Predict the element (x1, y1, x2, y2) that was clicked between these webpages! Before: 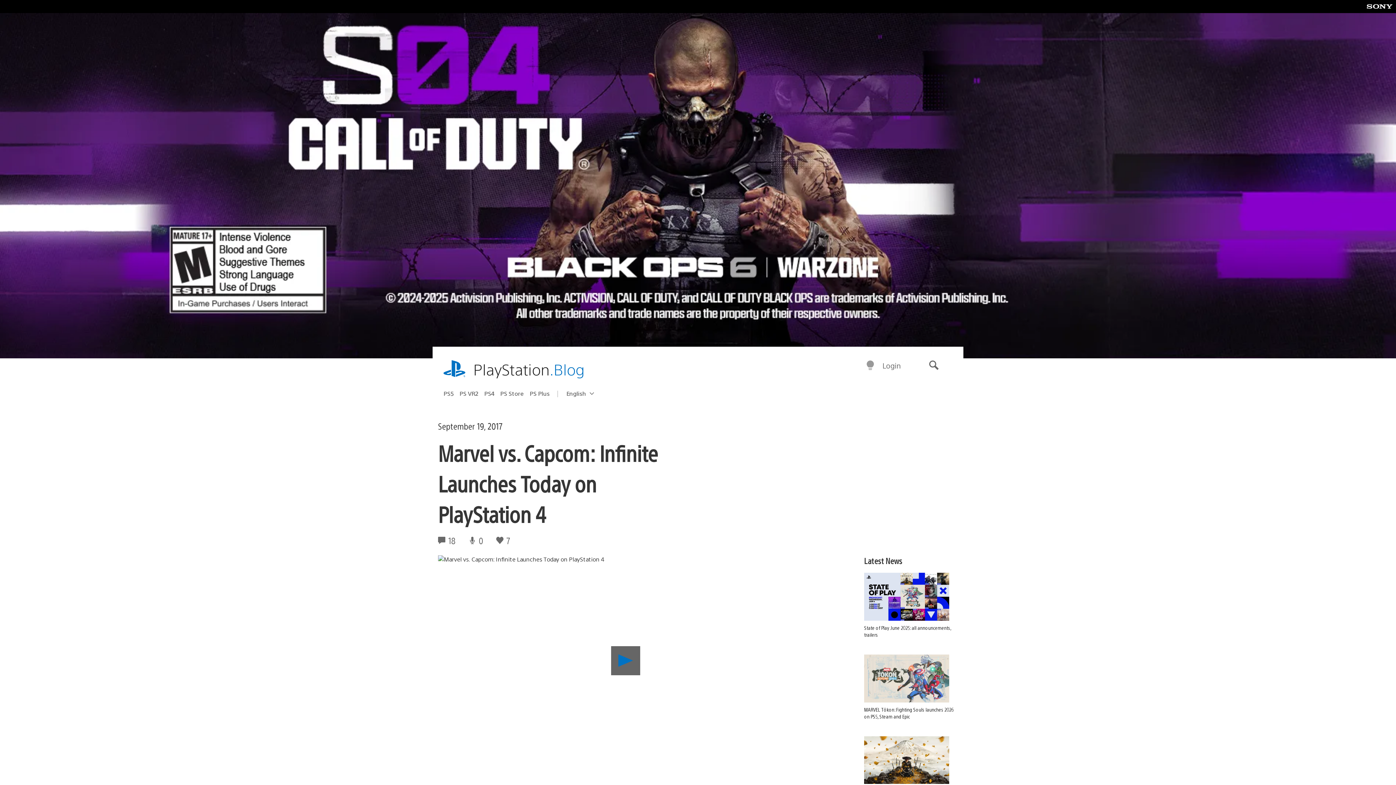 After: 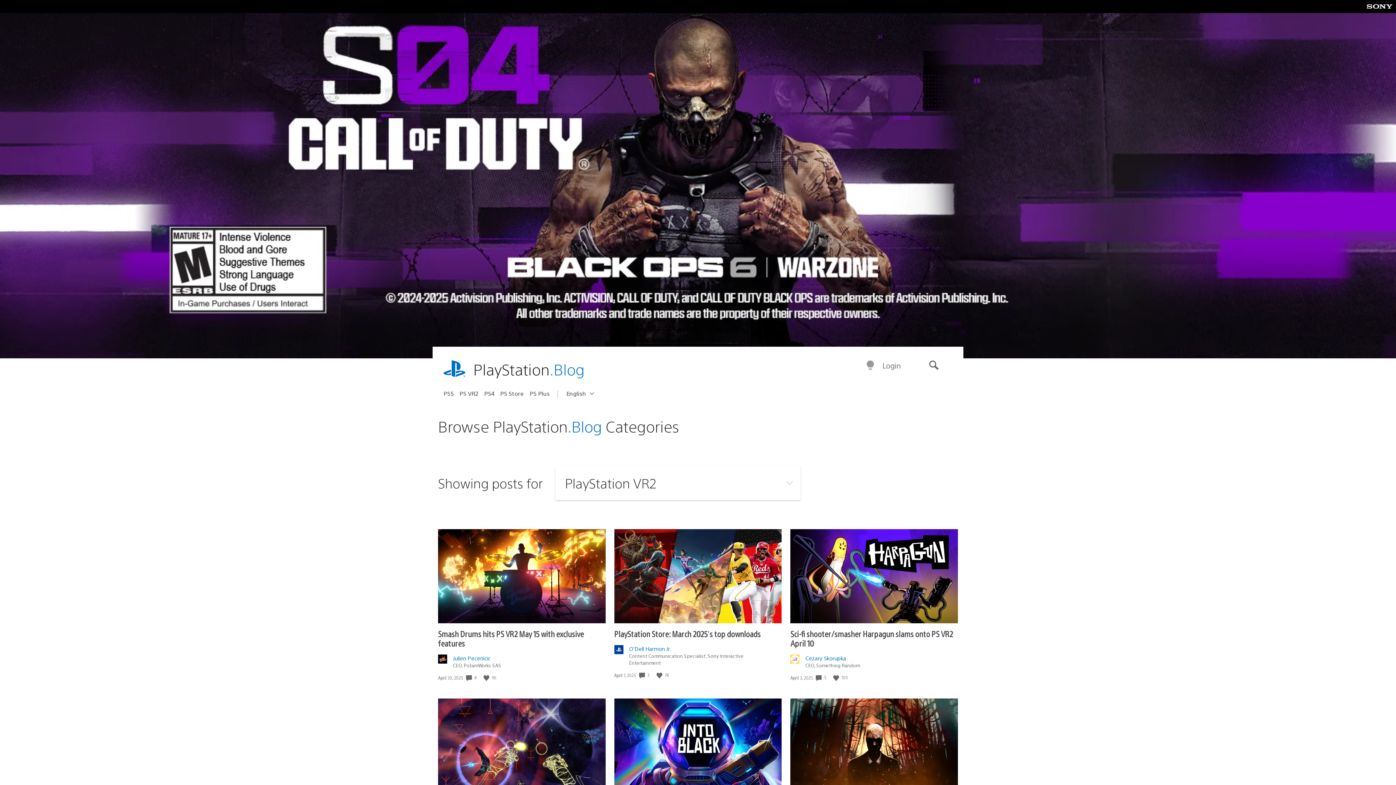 Action: label: PS VR2 bbox: (459, 387, 484, 399)